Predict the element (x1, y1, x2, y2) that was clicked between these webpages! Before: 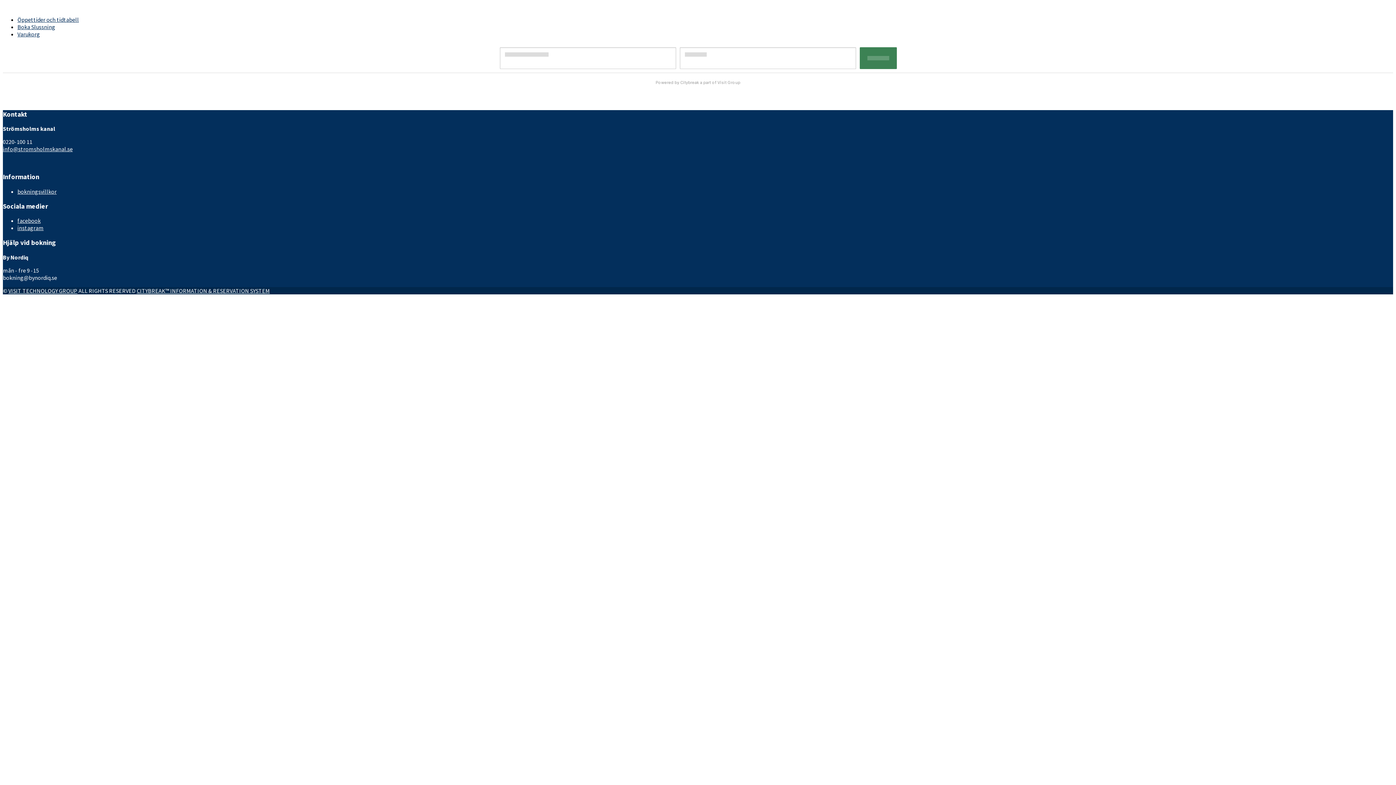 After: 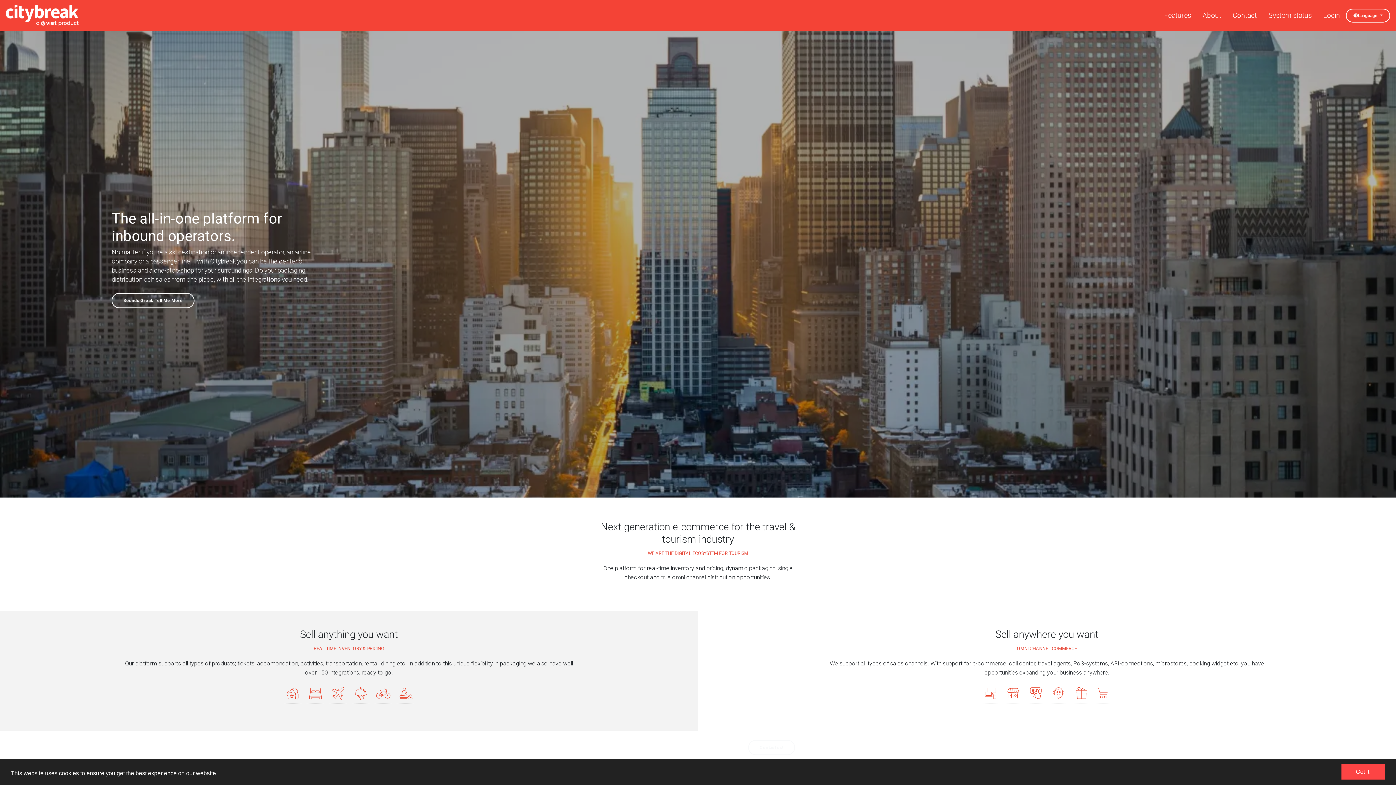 Action: bbox: (136, 287, 269, 294) label: CITYBREAK™ INFORMATION & RESERVATION SYSTEM